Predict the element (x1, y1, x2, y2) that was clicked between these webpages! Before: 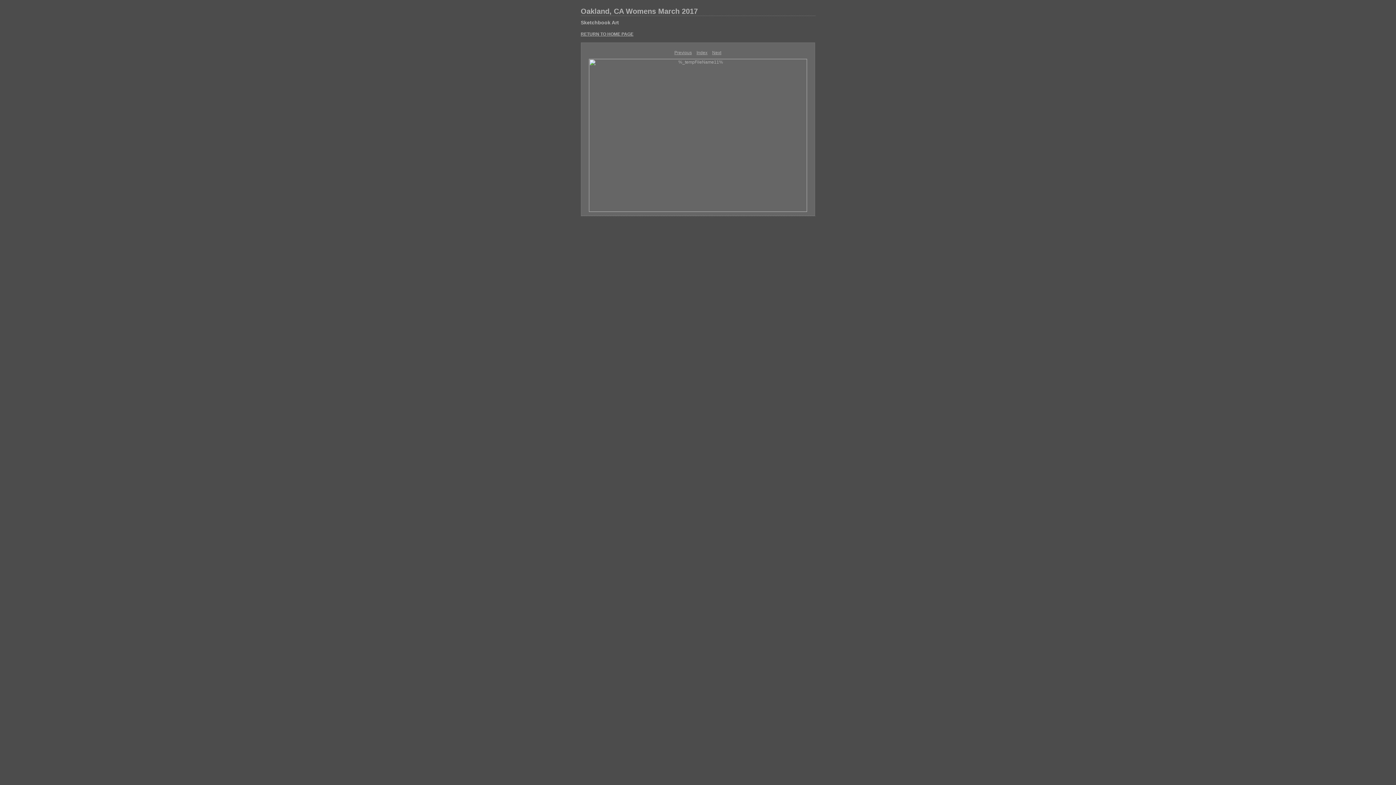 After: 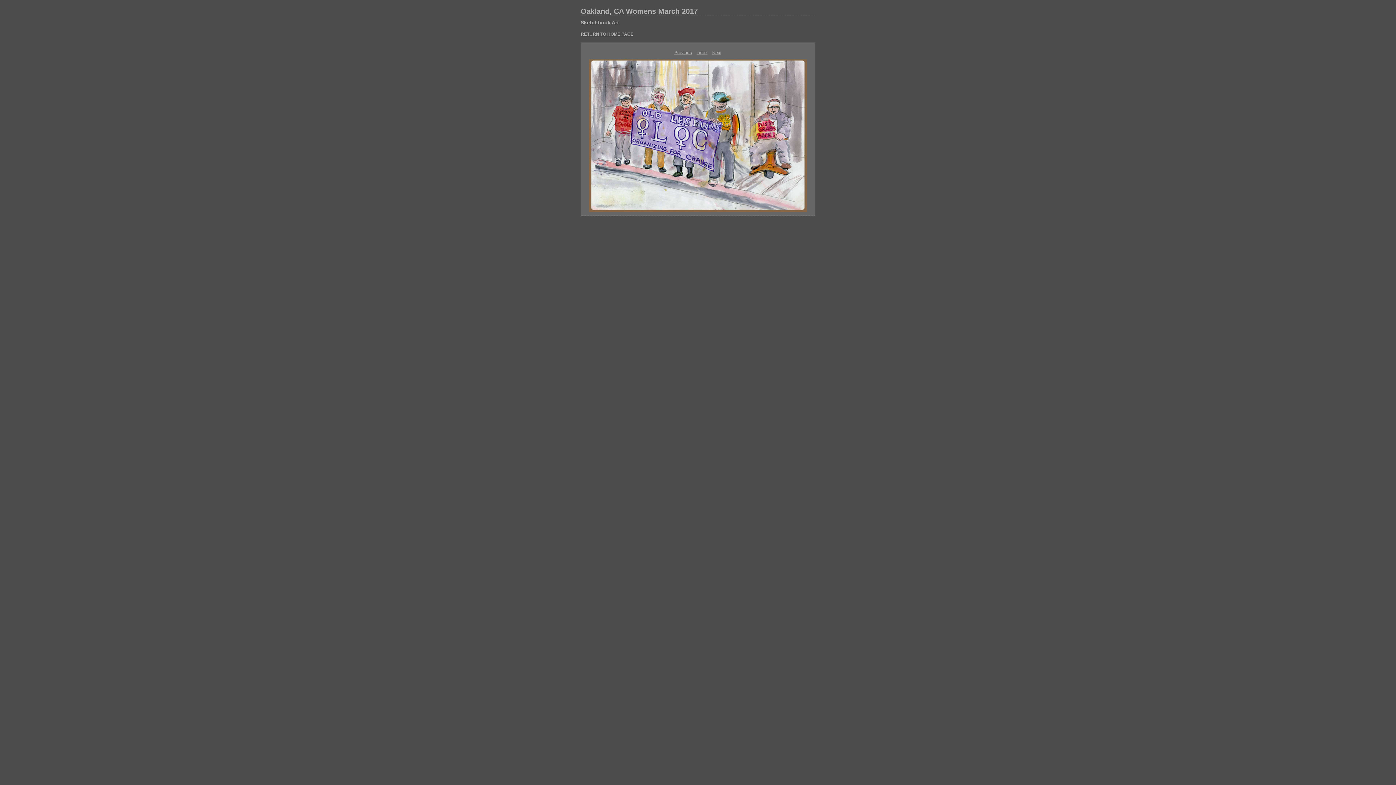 Action: label: Next bbox: (712, 50, 721, 55)